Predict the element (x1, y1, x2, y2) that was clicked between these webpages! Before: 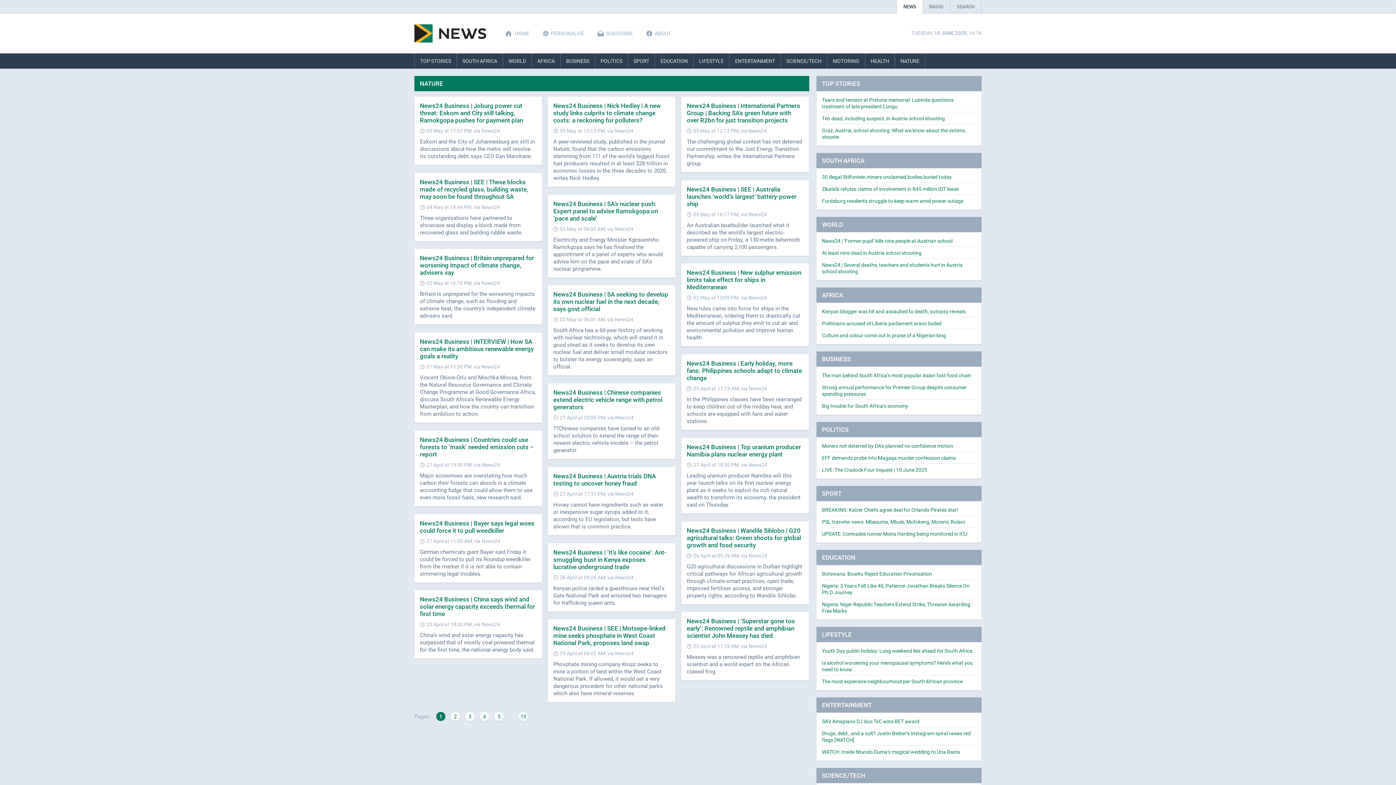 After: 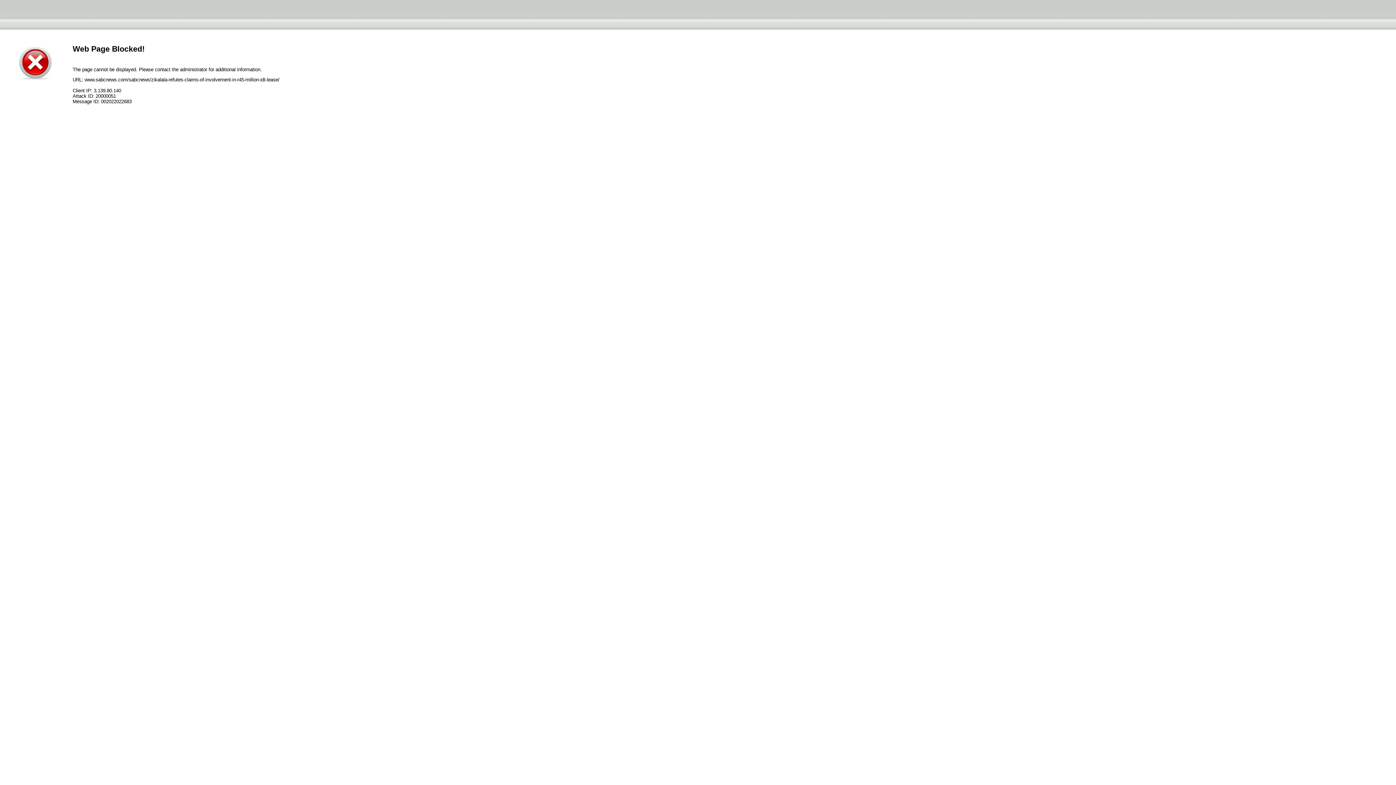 Action: bbox: (822, 185, 958, 192) label: Zikalala refutes claims of involvement in R45 million IDT lease